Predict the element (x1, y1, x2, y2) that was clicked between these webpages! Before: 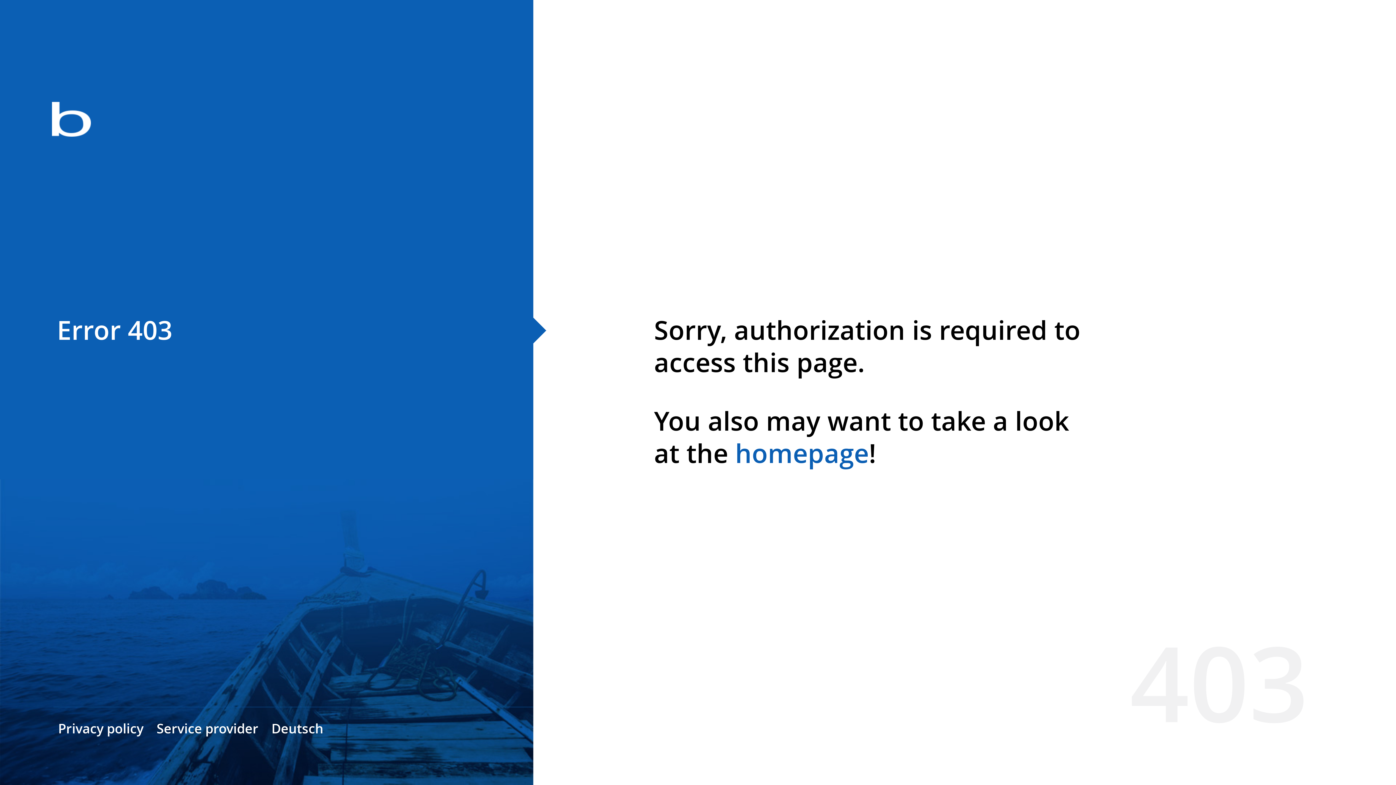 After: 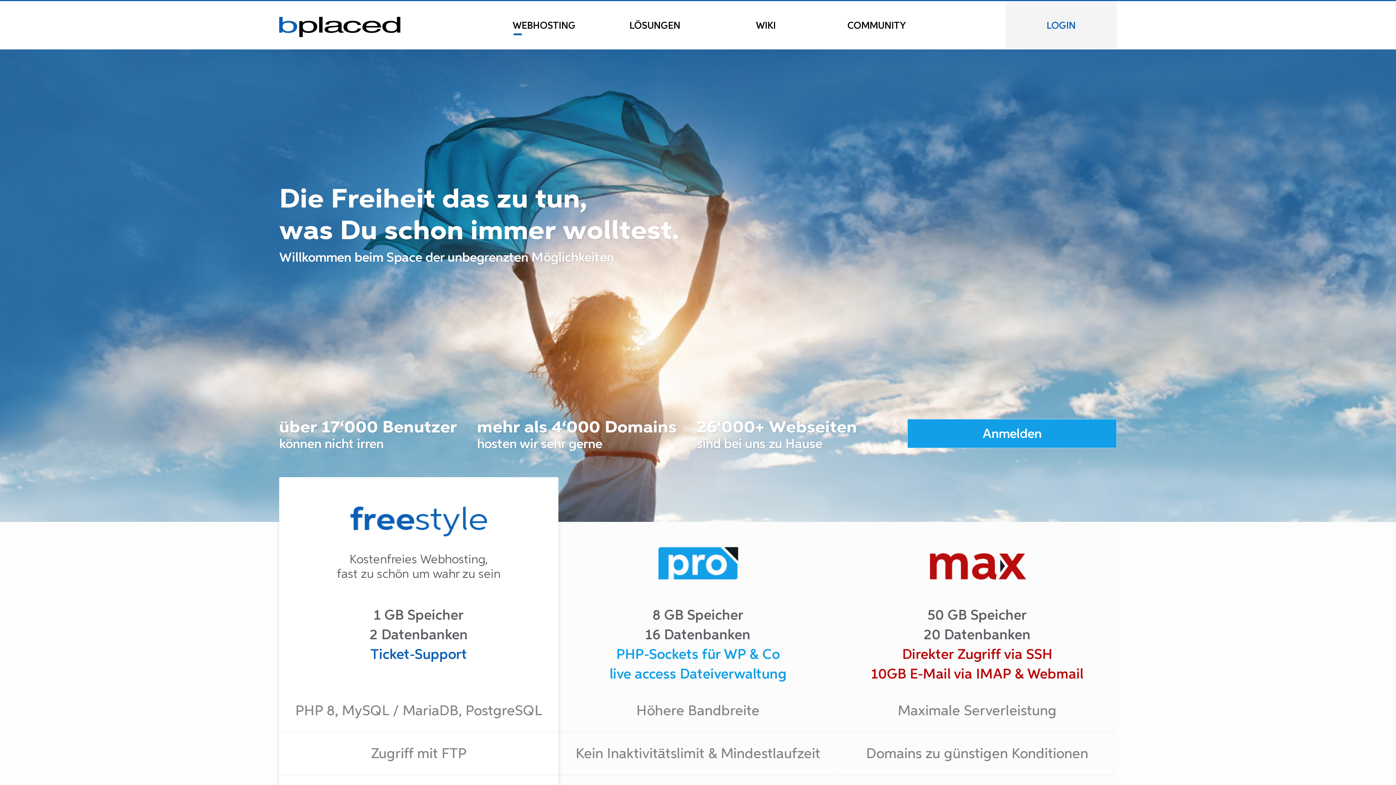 Action: bbox: (0, 78, 533, 163)